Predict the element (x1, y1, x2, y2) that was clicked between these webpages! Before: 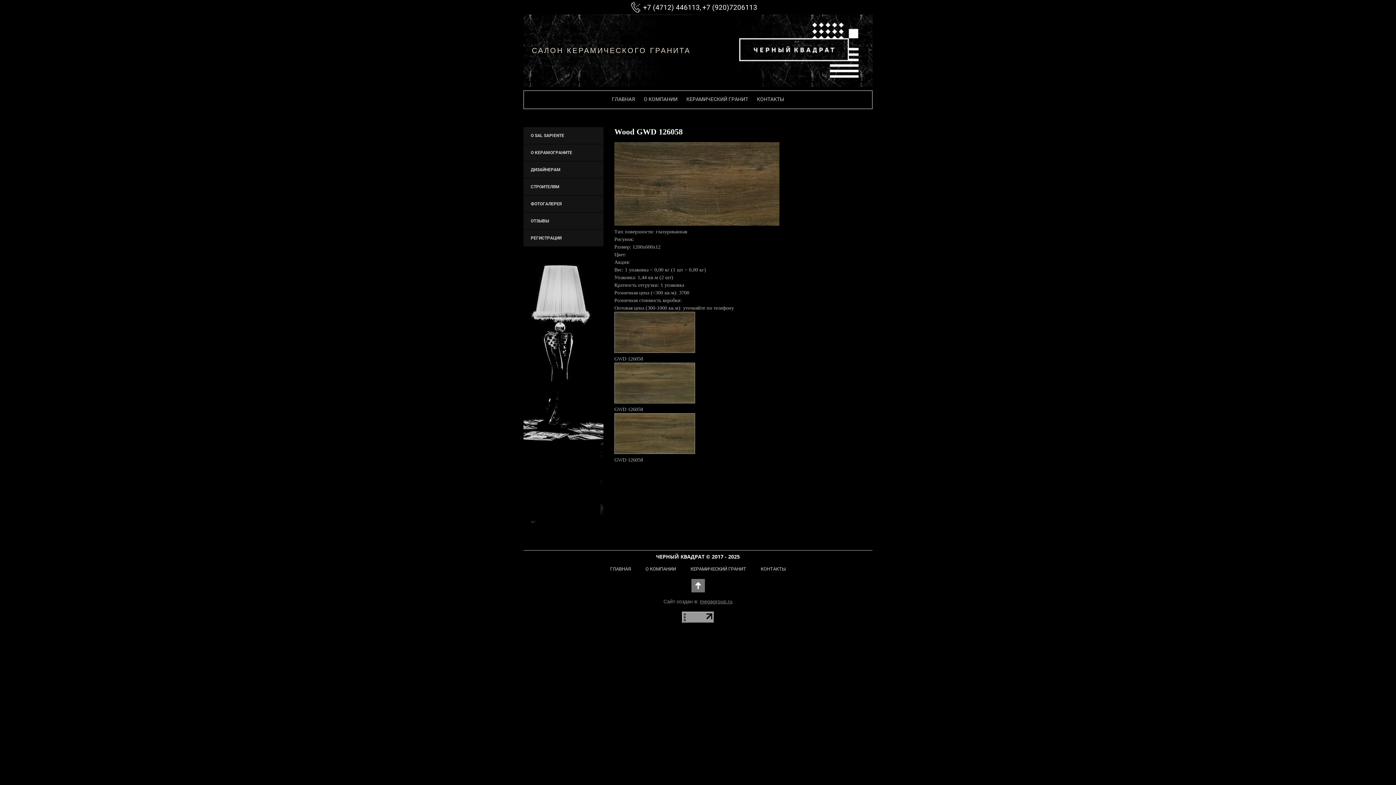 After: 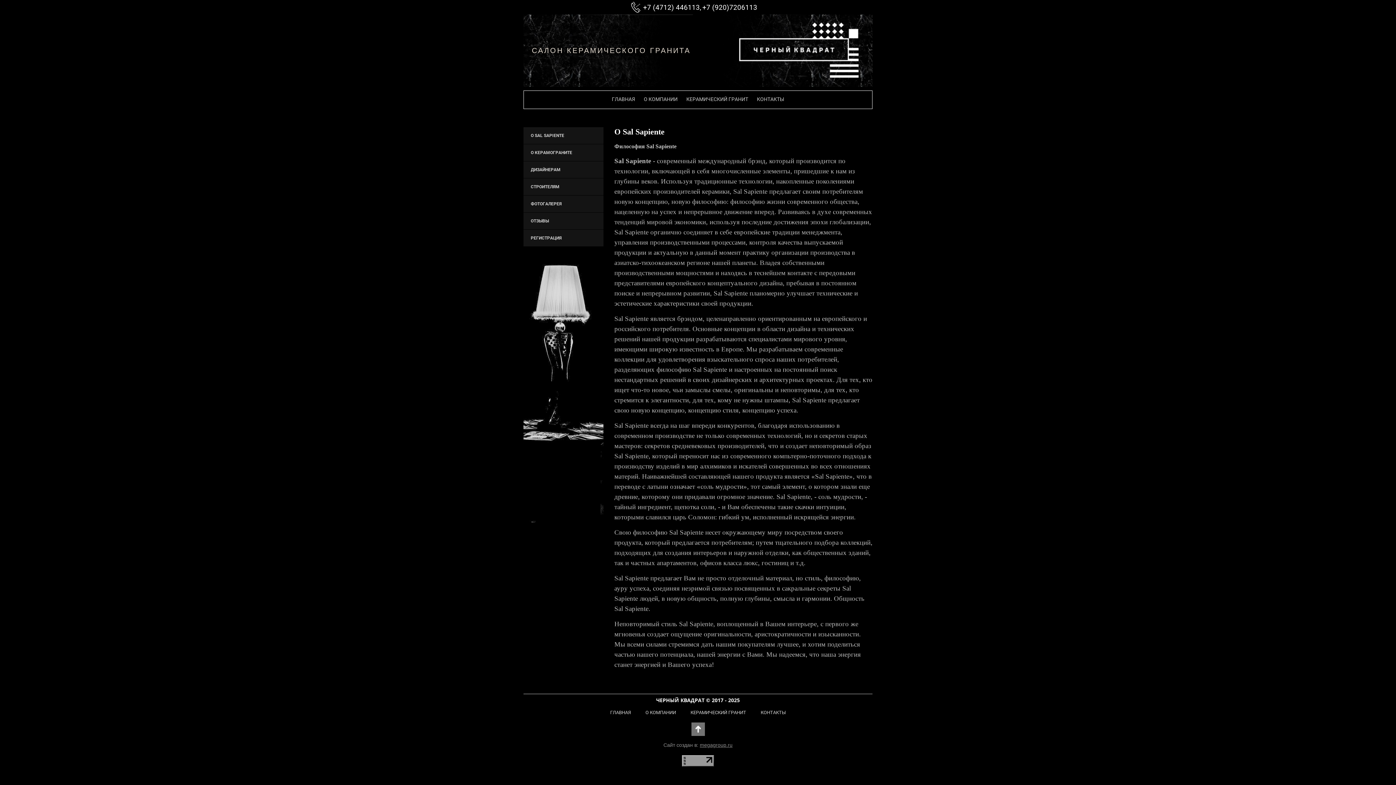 Action: bbox: (523, 127, 603, 144) label: О SAL SAPIENTE